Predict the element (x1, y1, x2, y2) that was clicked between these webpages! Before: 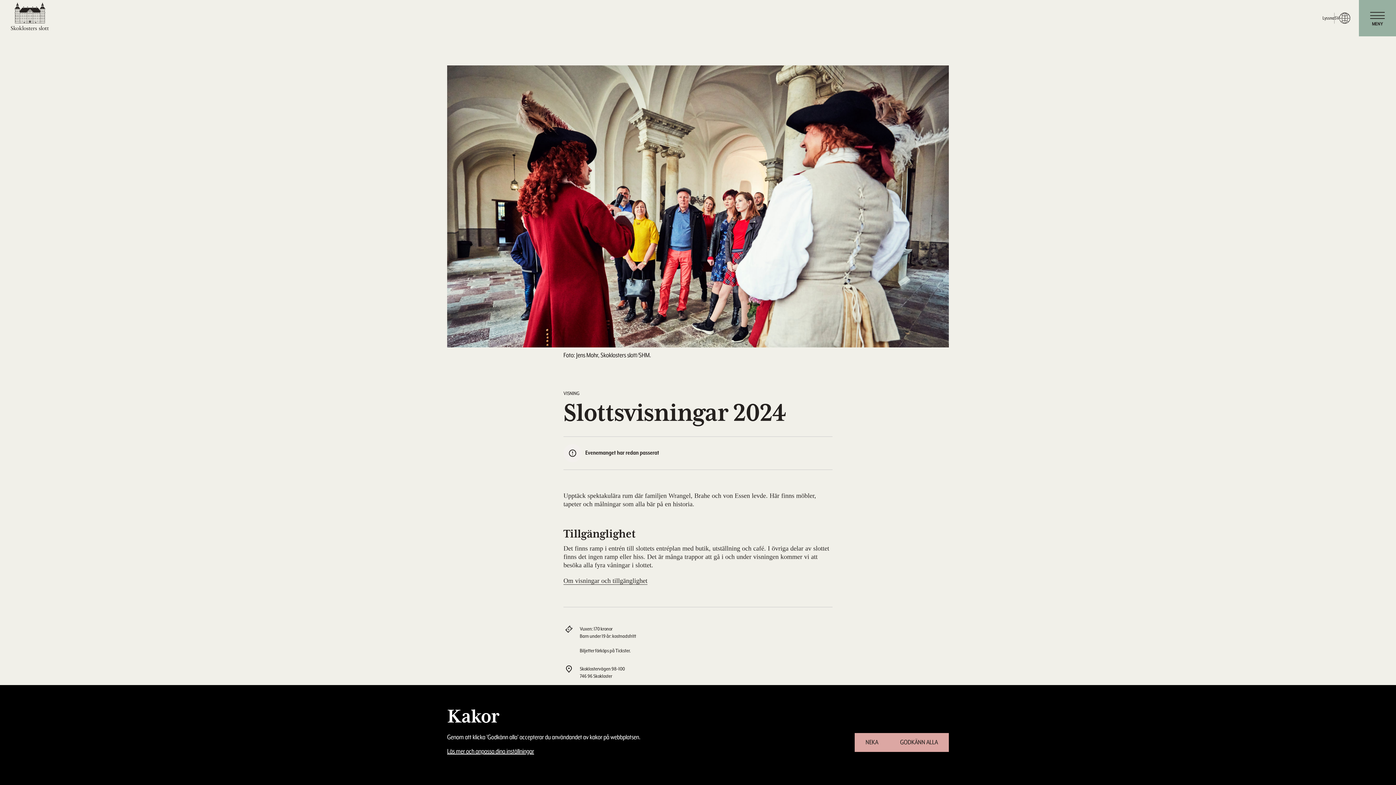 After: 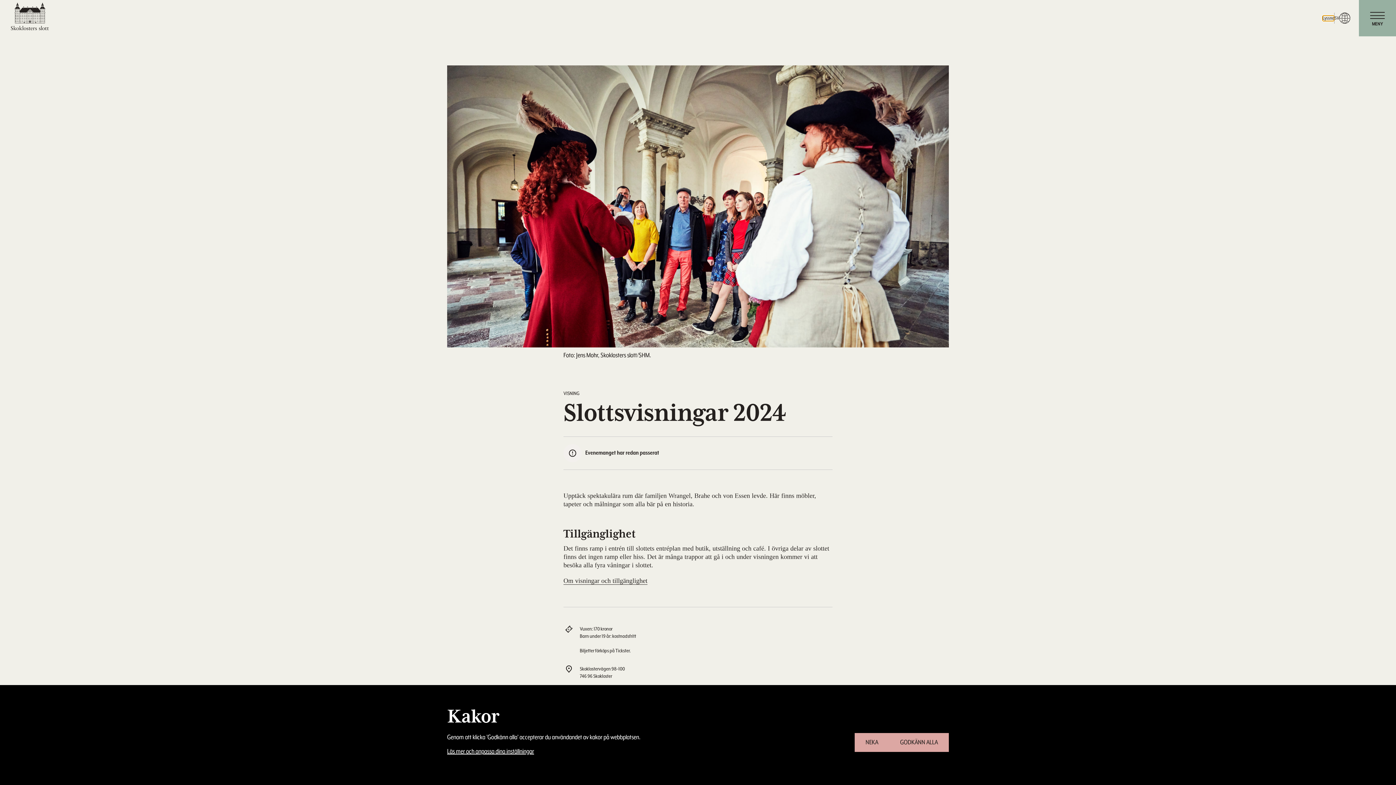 Action: label: Lyssna bbox: (1322, 15, 1334, 20)